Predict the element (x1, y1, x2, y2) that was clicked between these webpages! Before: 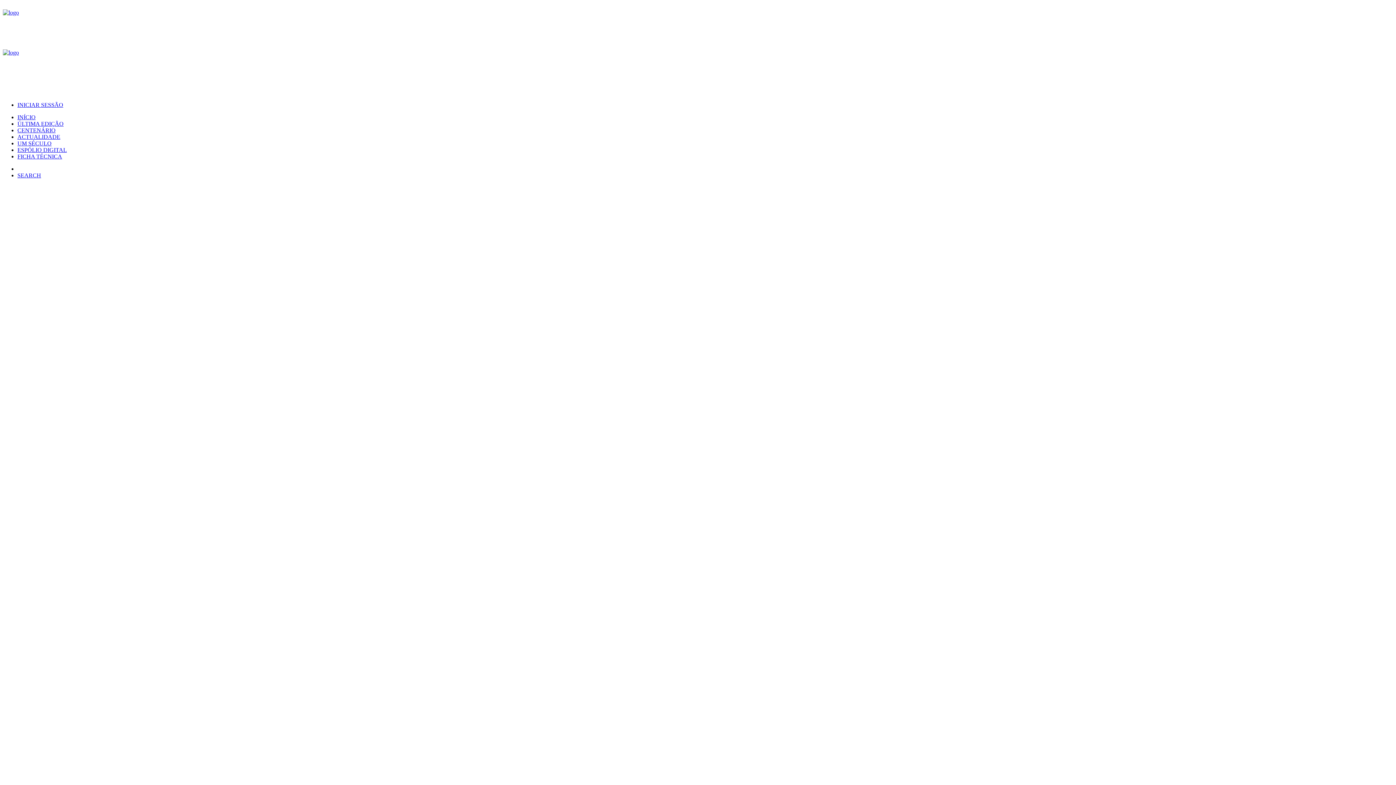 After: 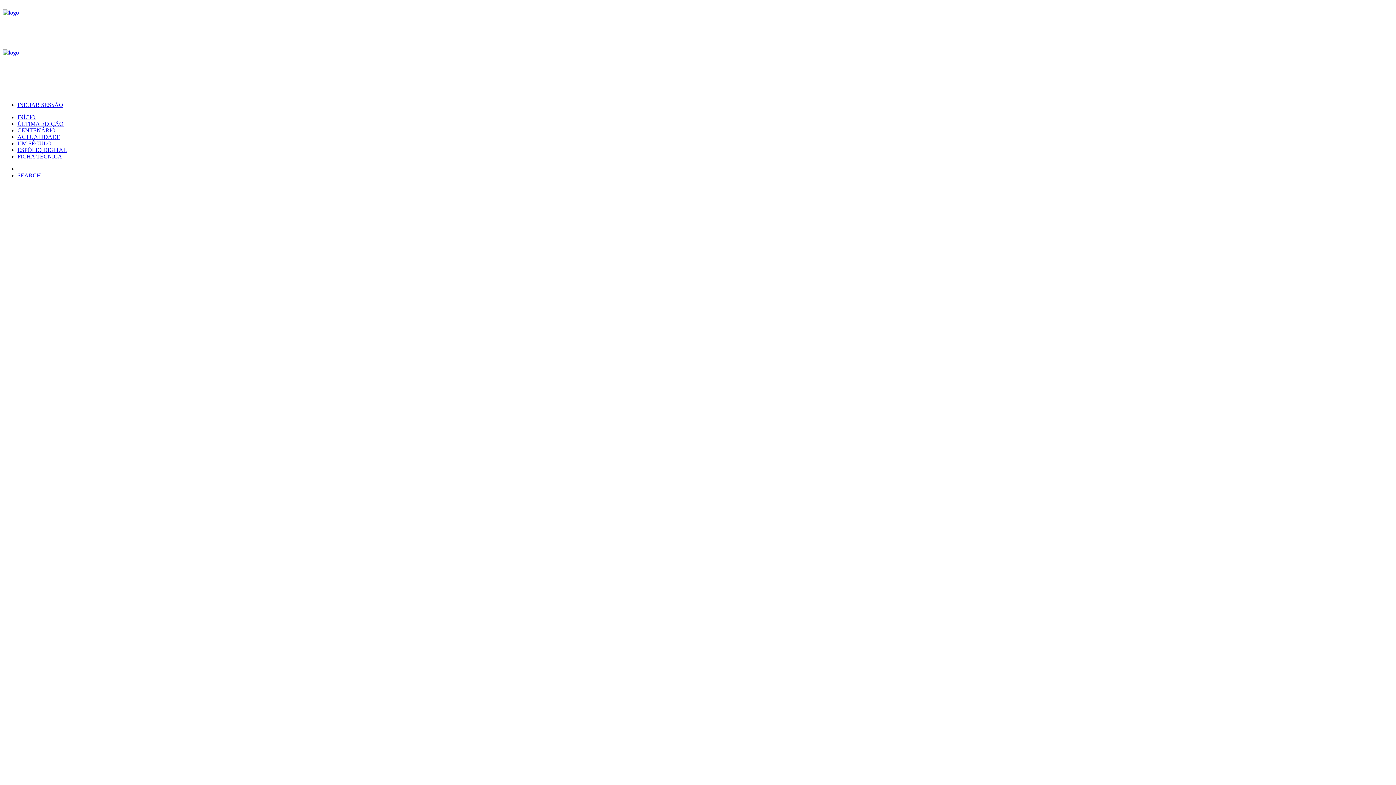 Action: bbox: (17, 172, 41, 178) label: Search